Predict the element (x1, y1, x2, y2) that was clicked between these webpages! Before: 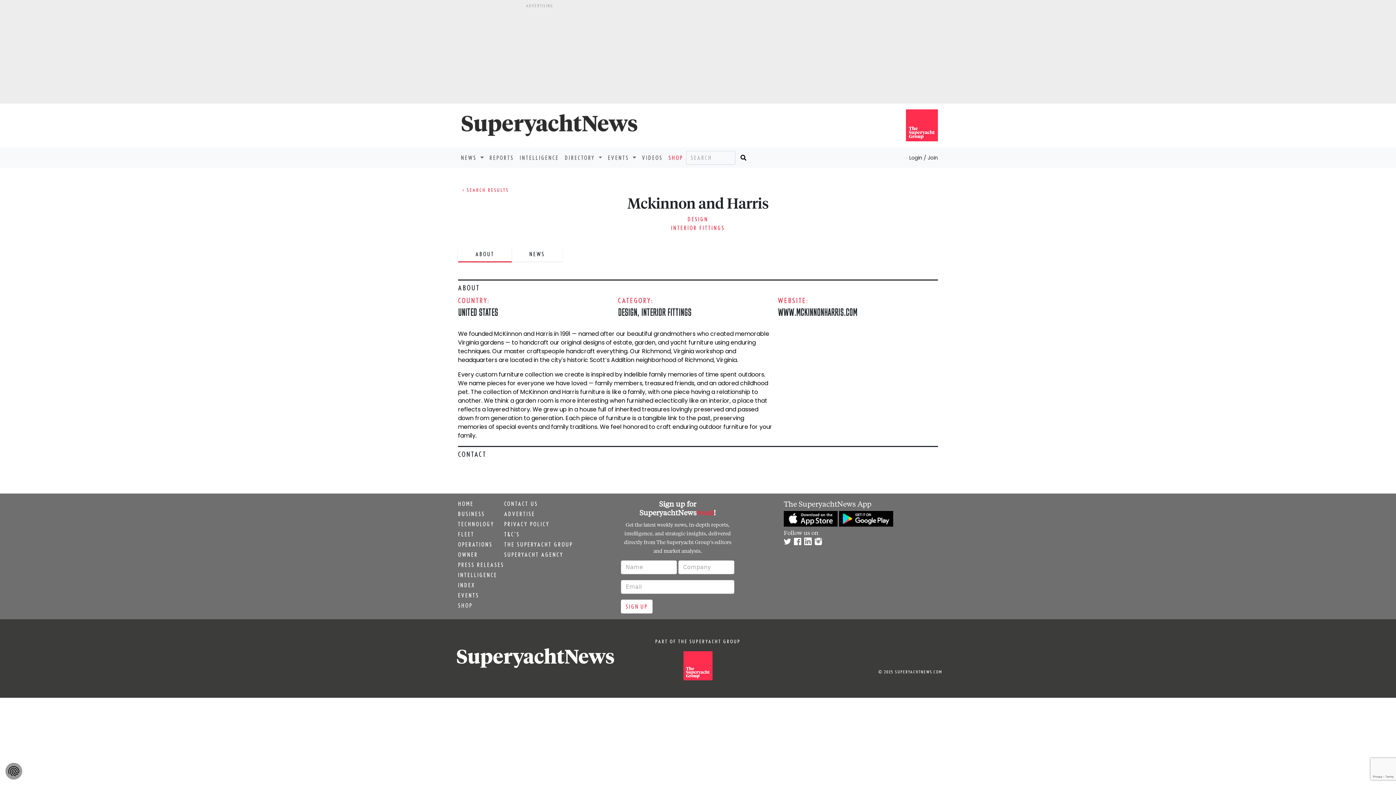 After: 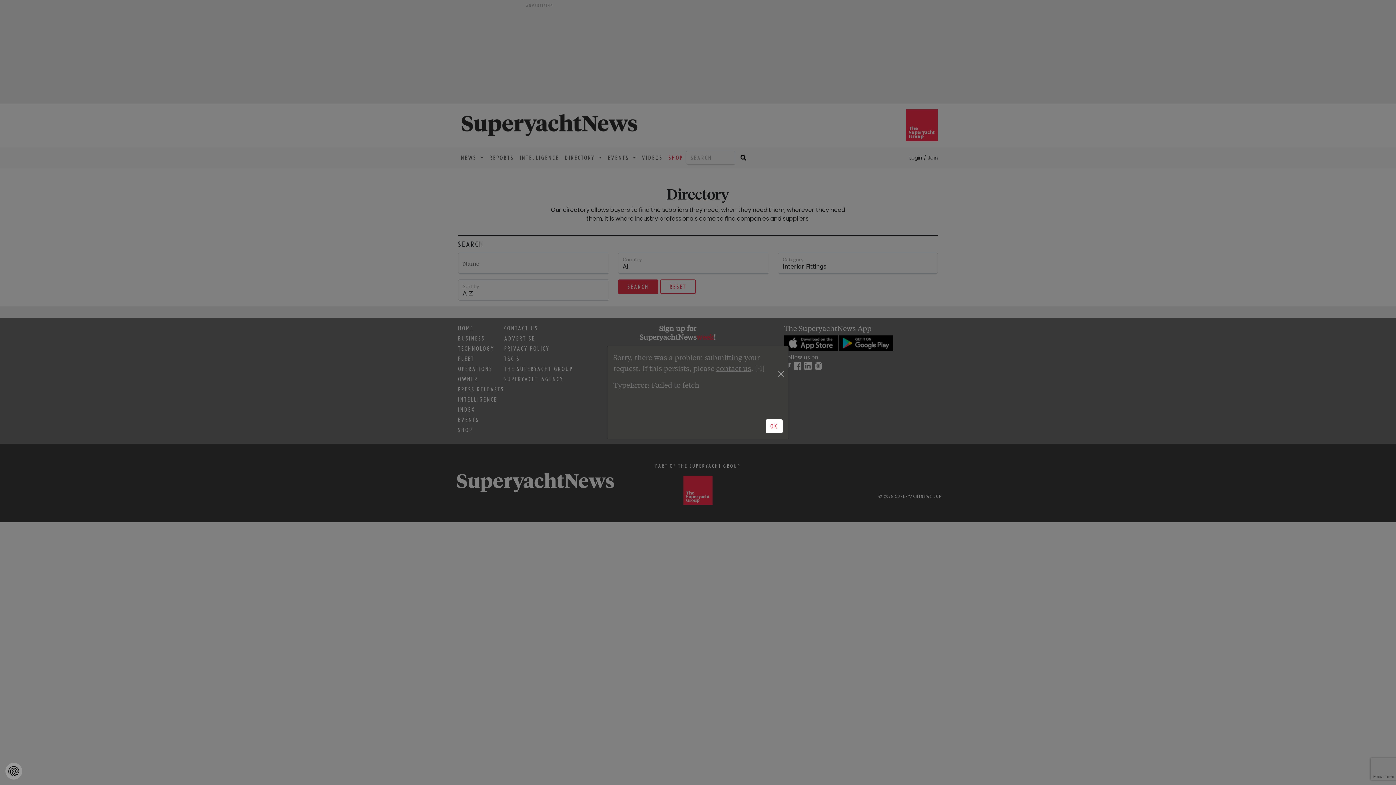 Action: bbox: (671, 224, 725, 231) label: INTERIOR FITTINGS